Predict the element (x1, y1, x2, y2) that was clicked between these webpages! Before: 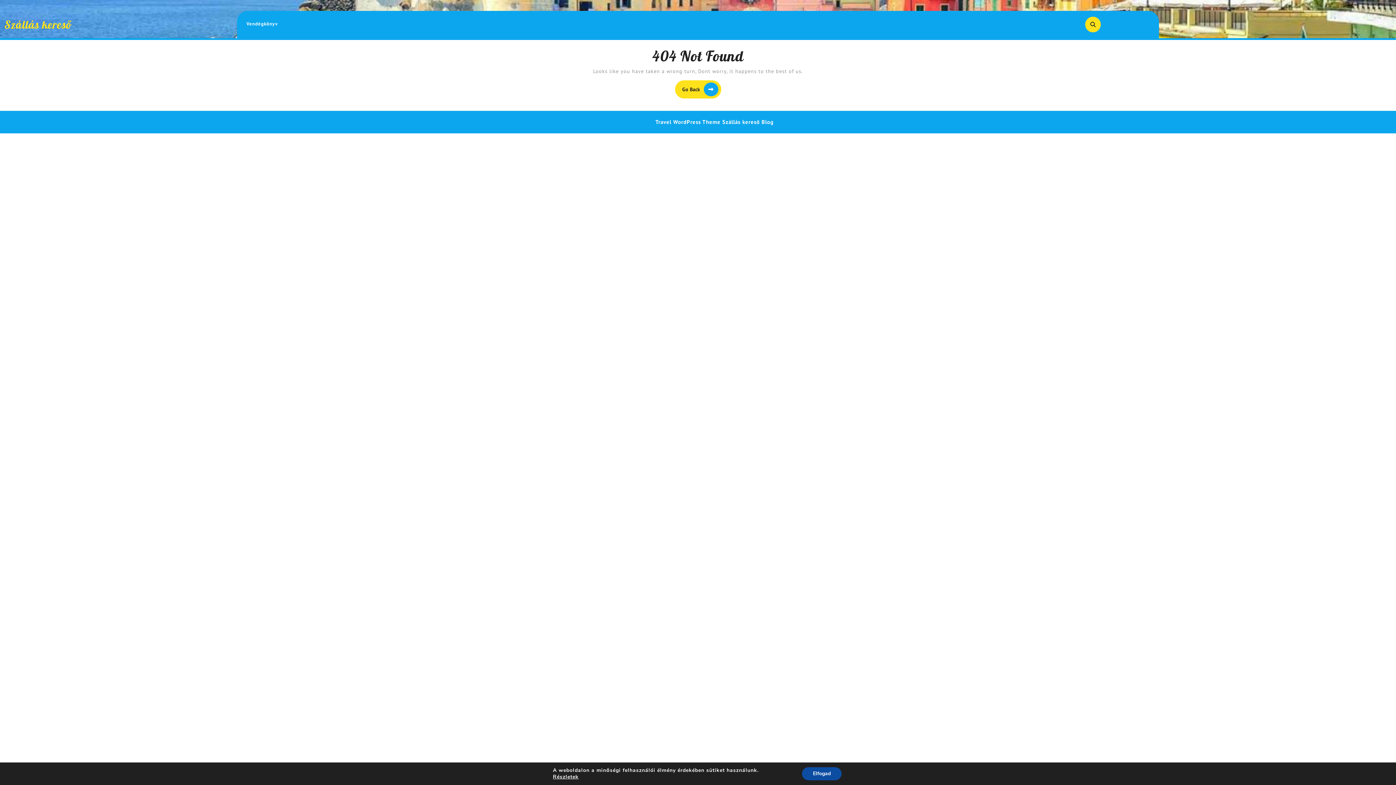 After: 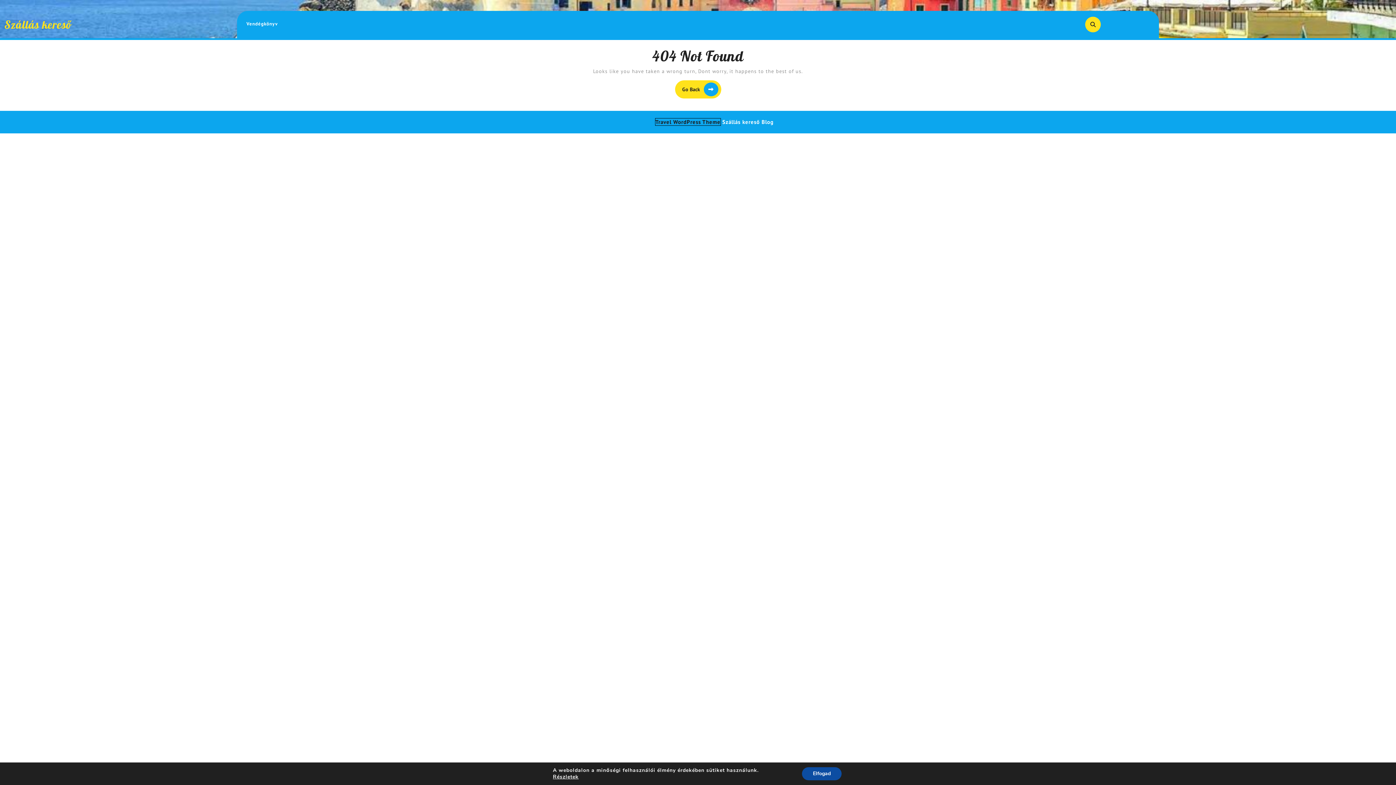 Action: bbox: (655, 118, 720, 125) label: Travel WordPress Theme